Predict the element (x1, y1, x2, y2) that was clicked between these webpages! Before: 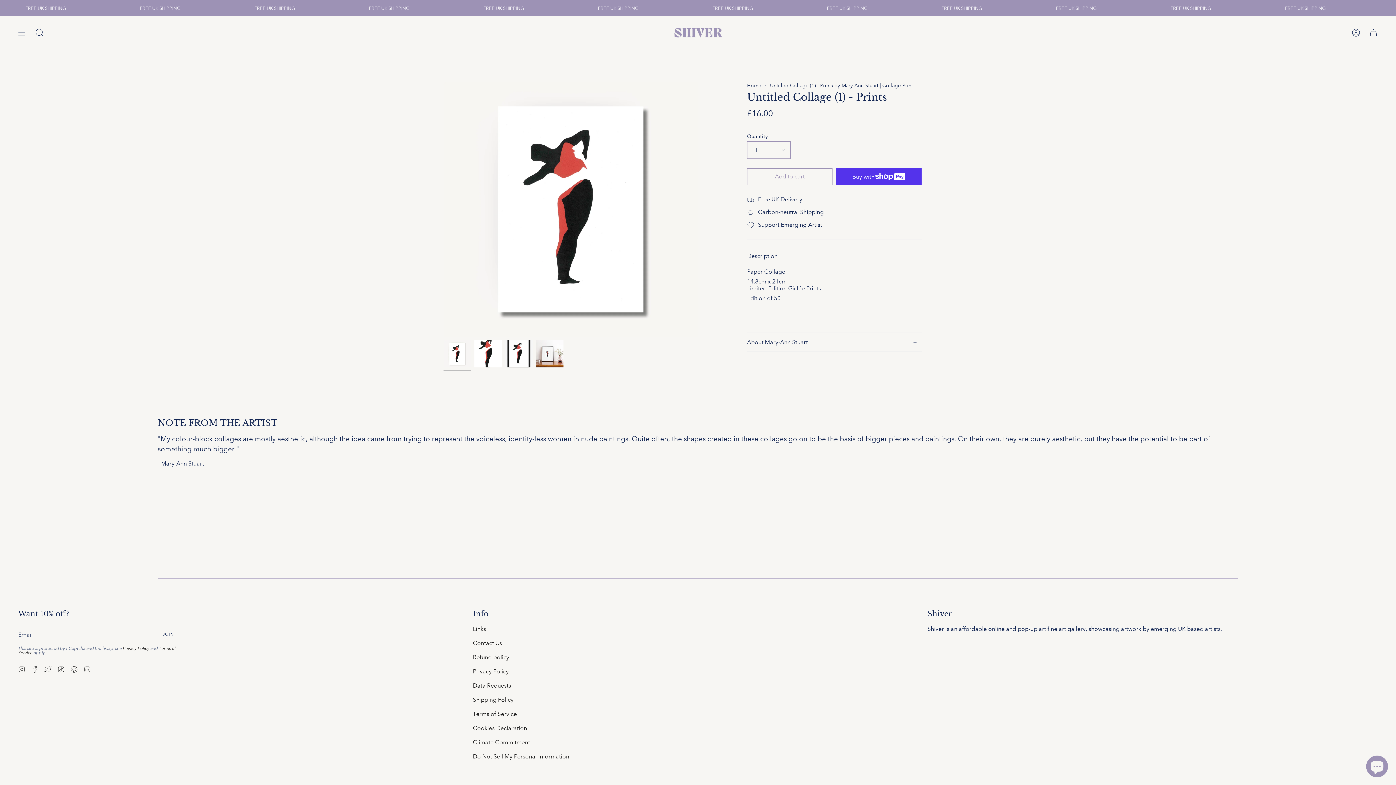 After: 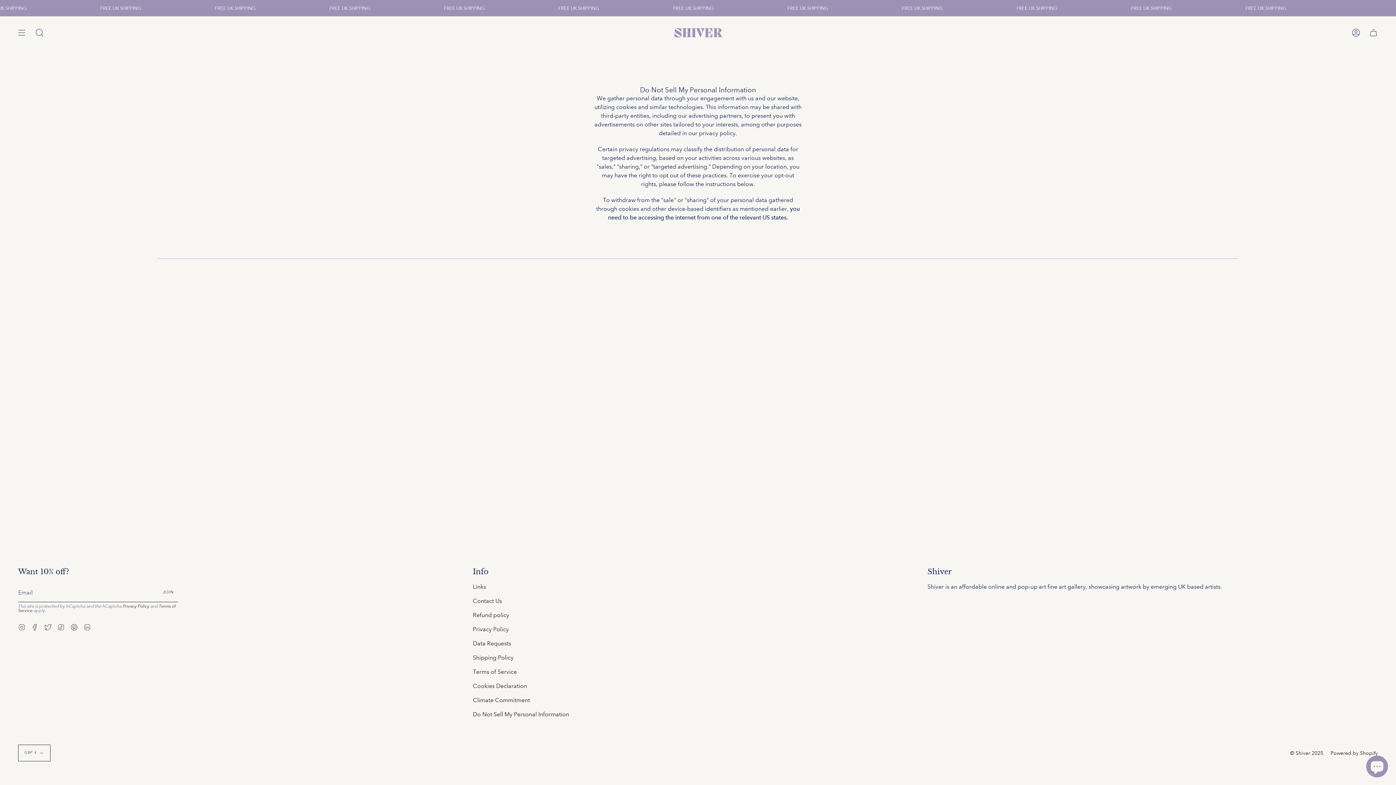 Action: label: Do Not Sell My Personal Information bbox: (472, 753, 569, 760)